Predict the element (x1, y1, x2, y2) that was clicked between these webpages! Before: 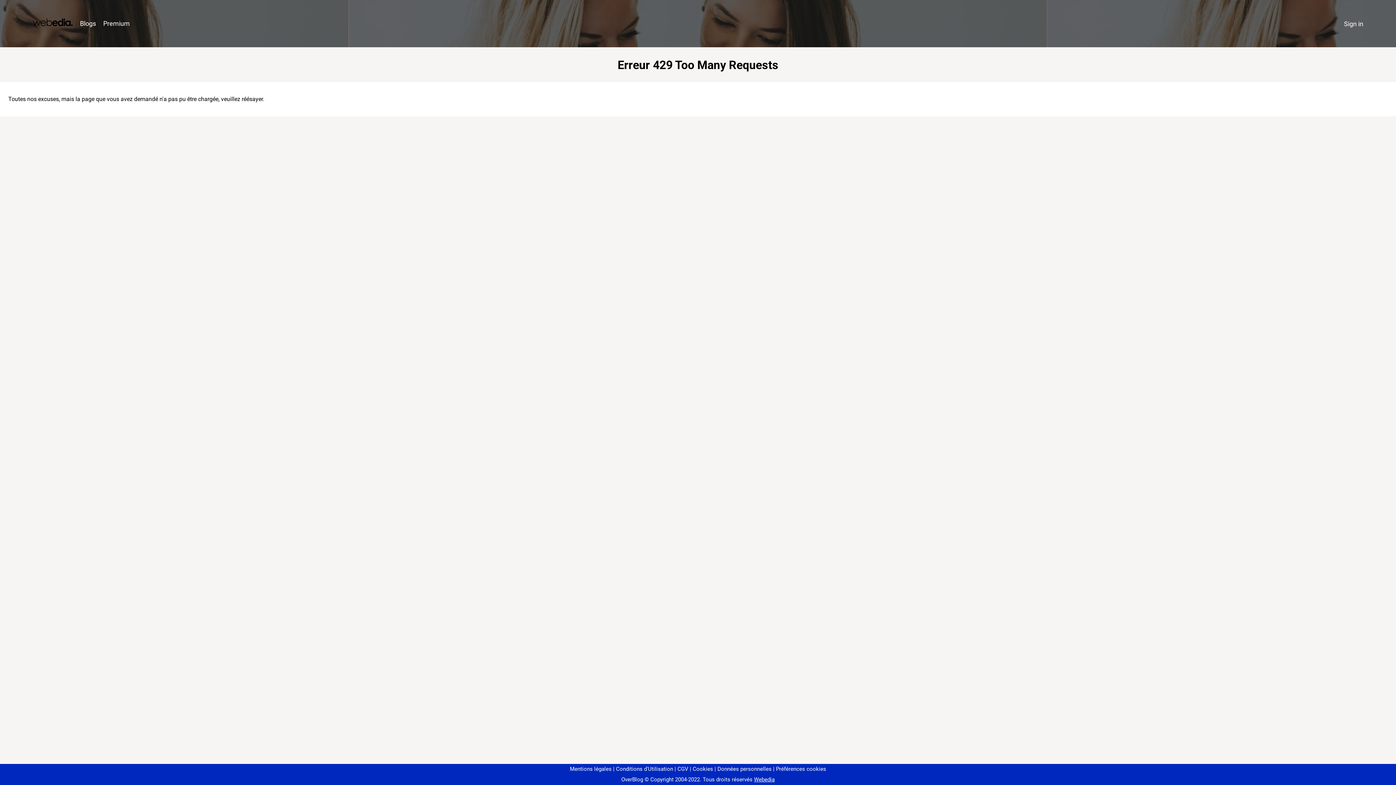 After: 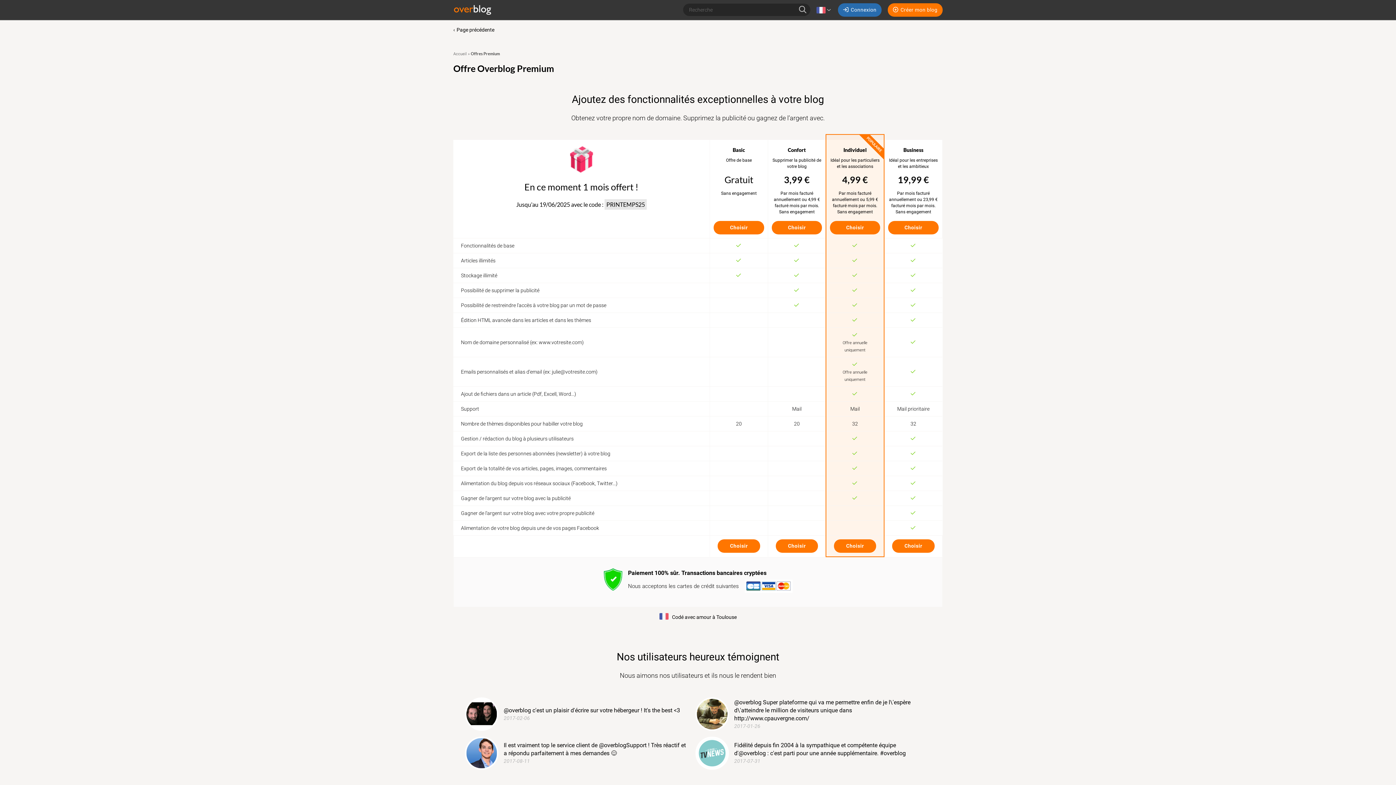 Action: label: Premium bbox: (99, 16, 133, 31)